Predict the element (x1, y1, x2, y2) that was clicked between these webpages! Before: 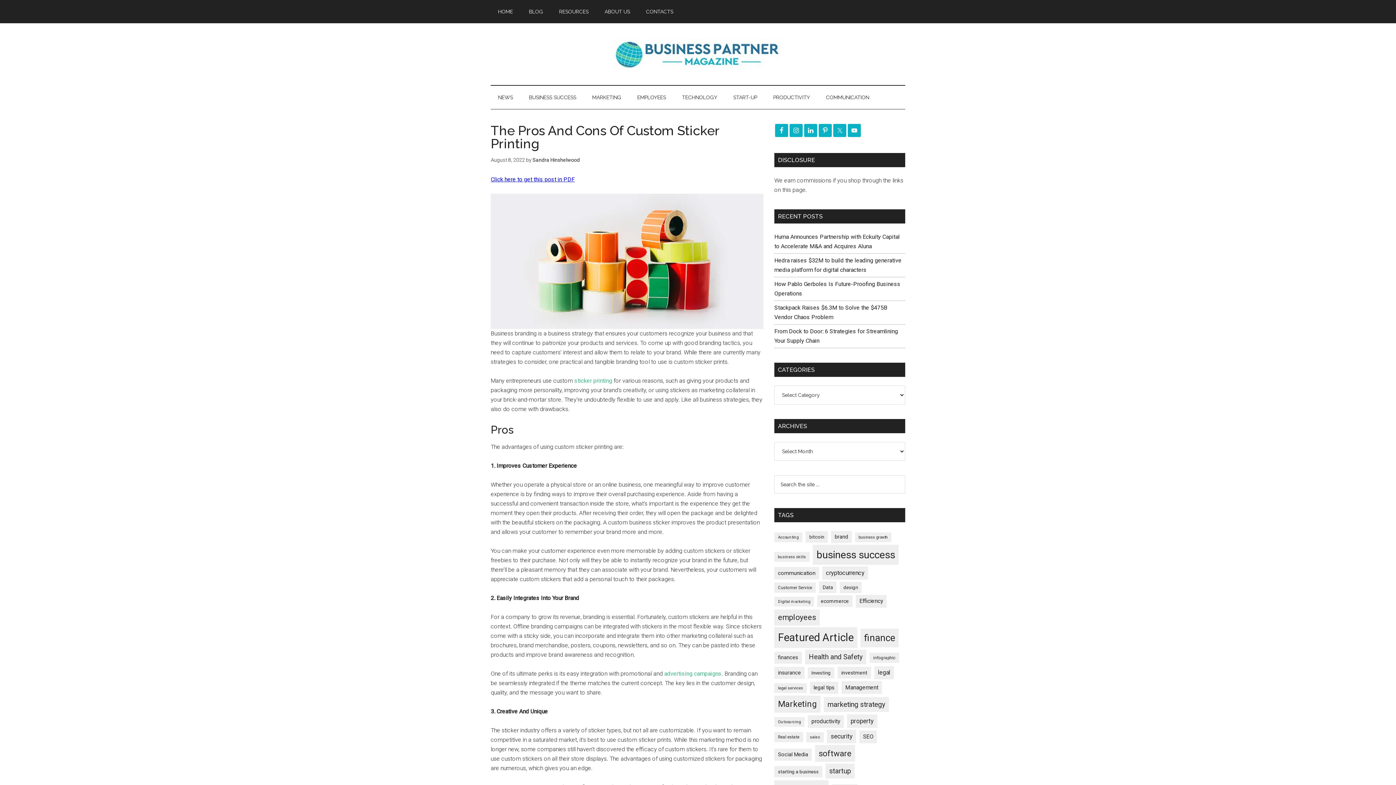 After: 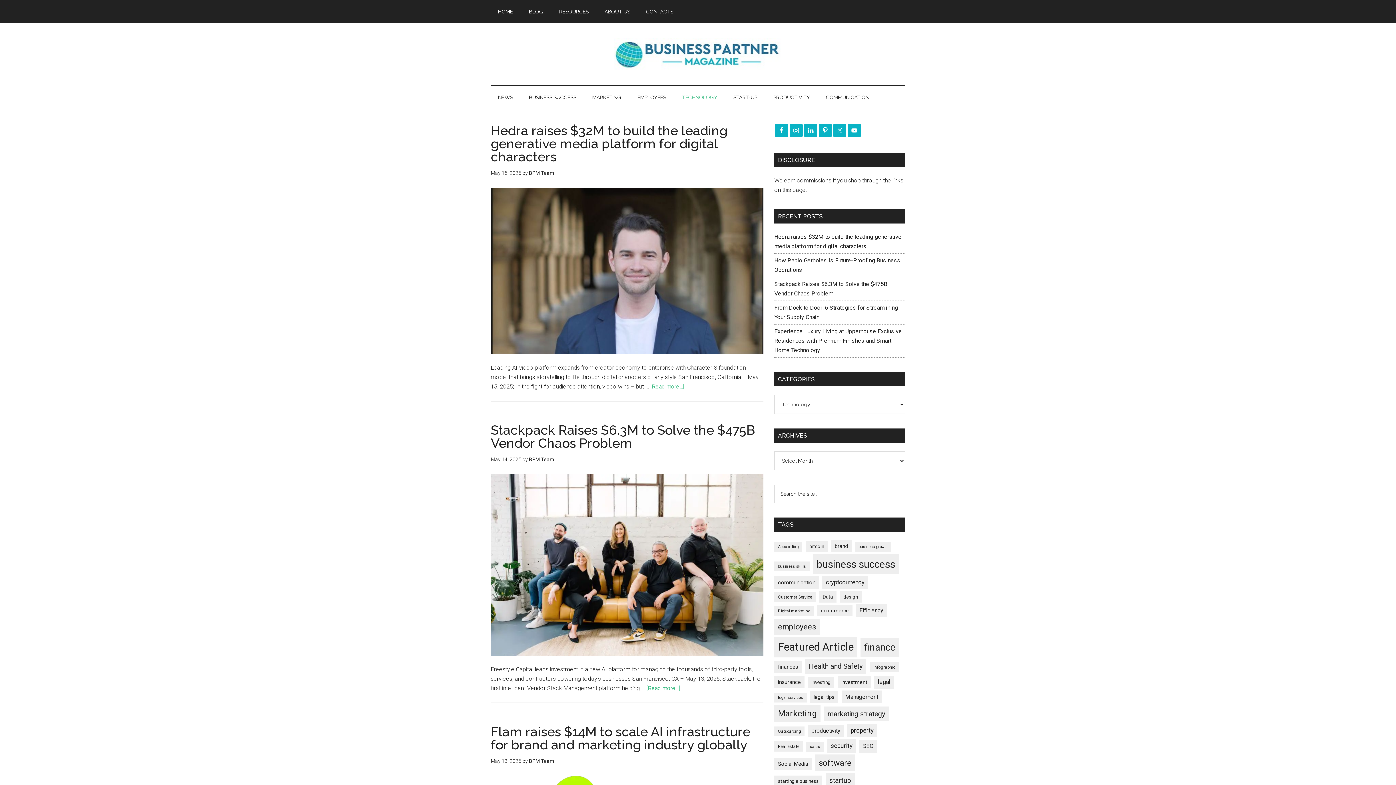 Action: bbox: (674, 85, 724, 109) label: TECHNOLOGY